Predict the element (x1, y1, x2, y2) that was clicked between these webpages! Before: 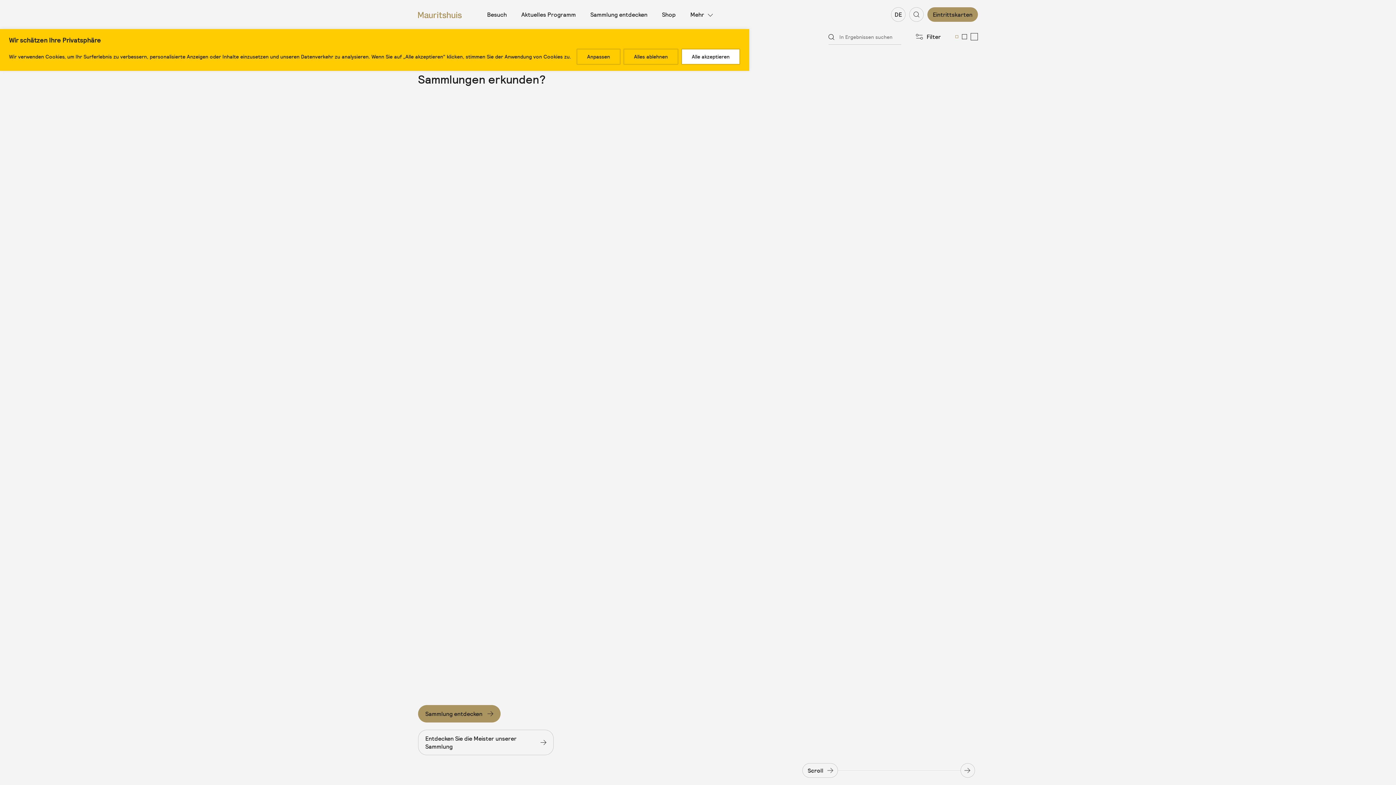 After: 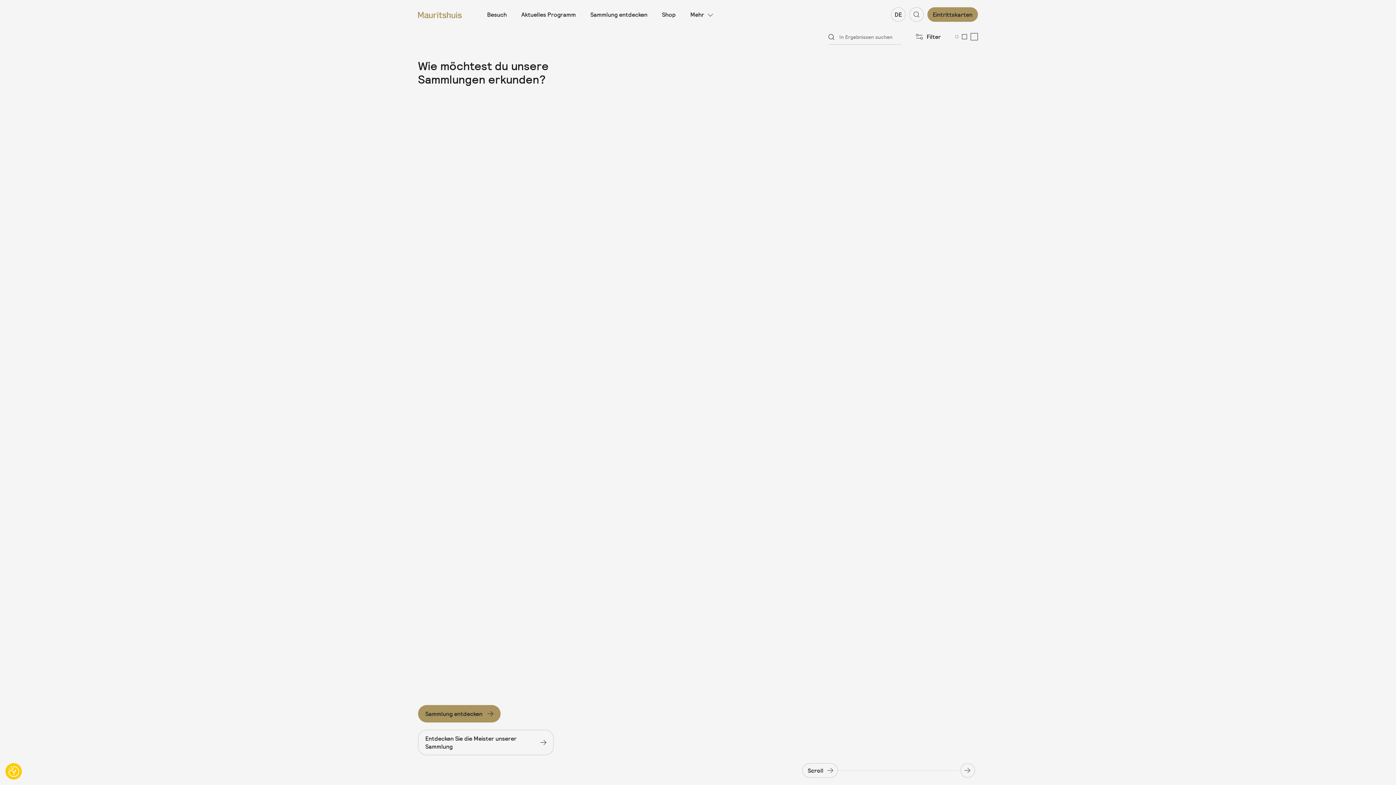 Action: label: Alle akzeptieren bbox: (681, 48, 740, 64)